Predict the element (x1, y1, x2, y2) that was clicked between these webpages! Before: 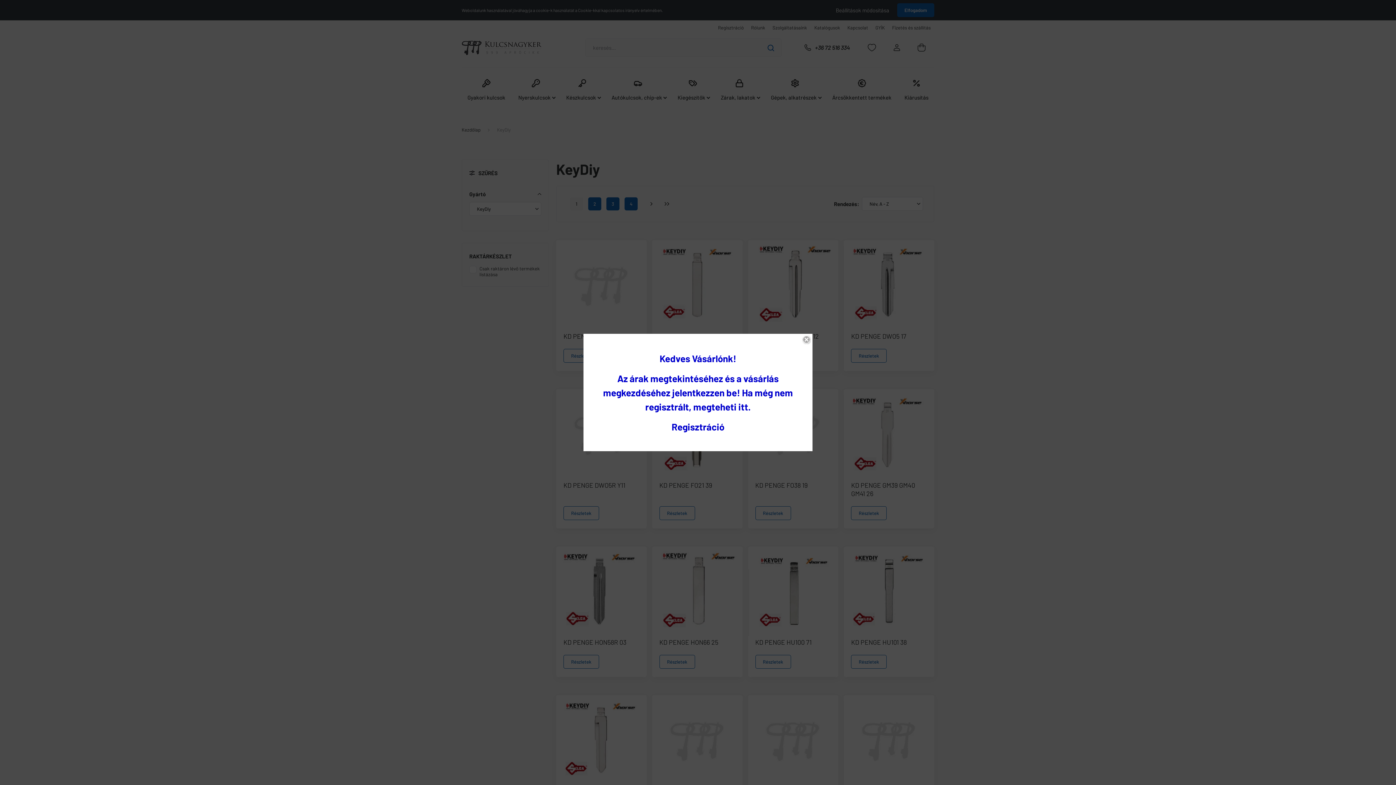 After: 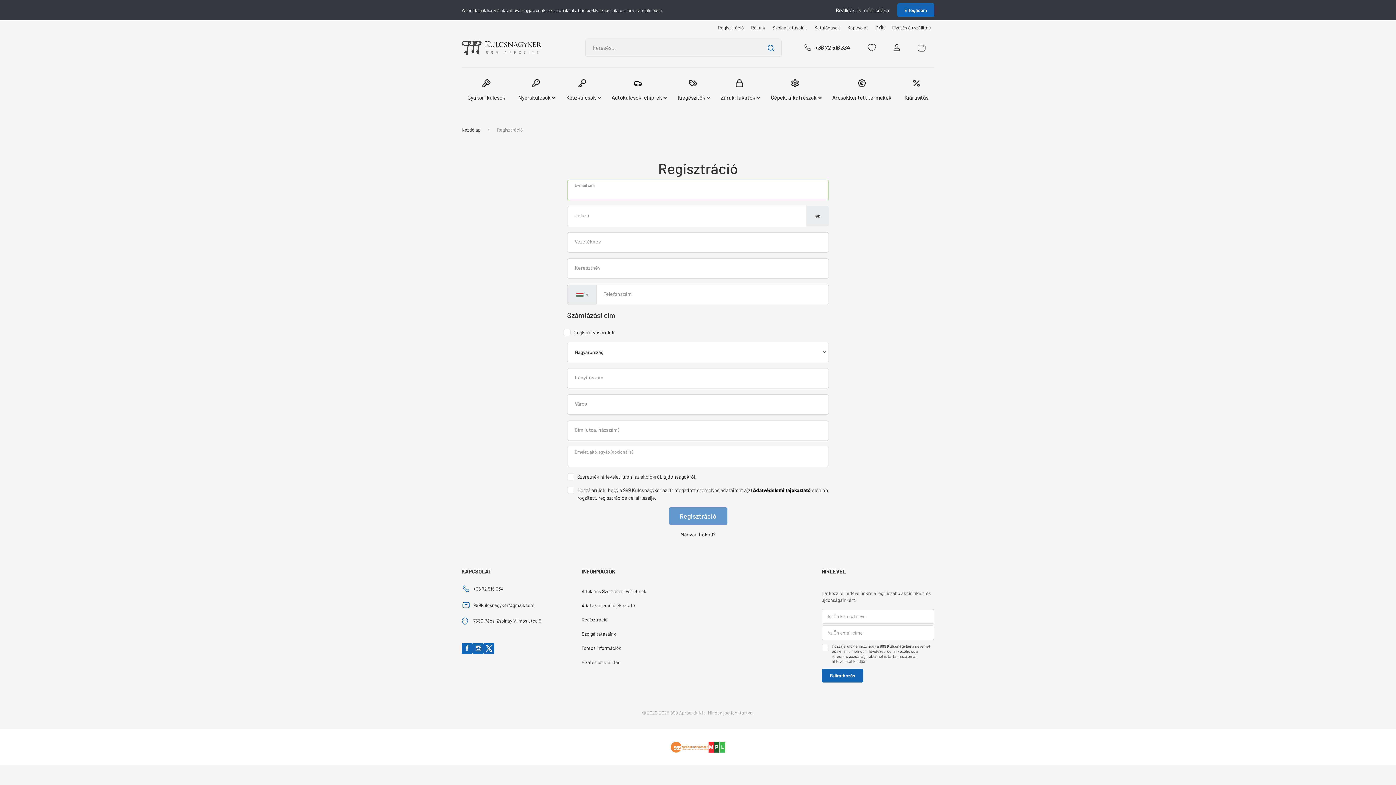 Action: bbox: (671, 425, 724, 431) label: Regisztráció